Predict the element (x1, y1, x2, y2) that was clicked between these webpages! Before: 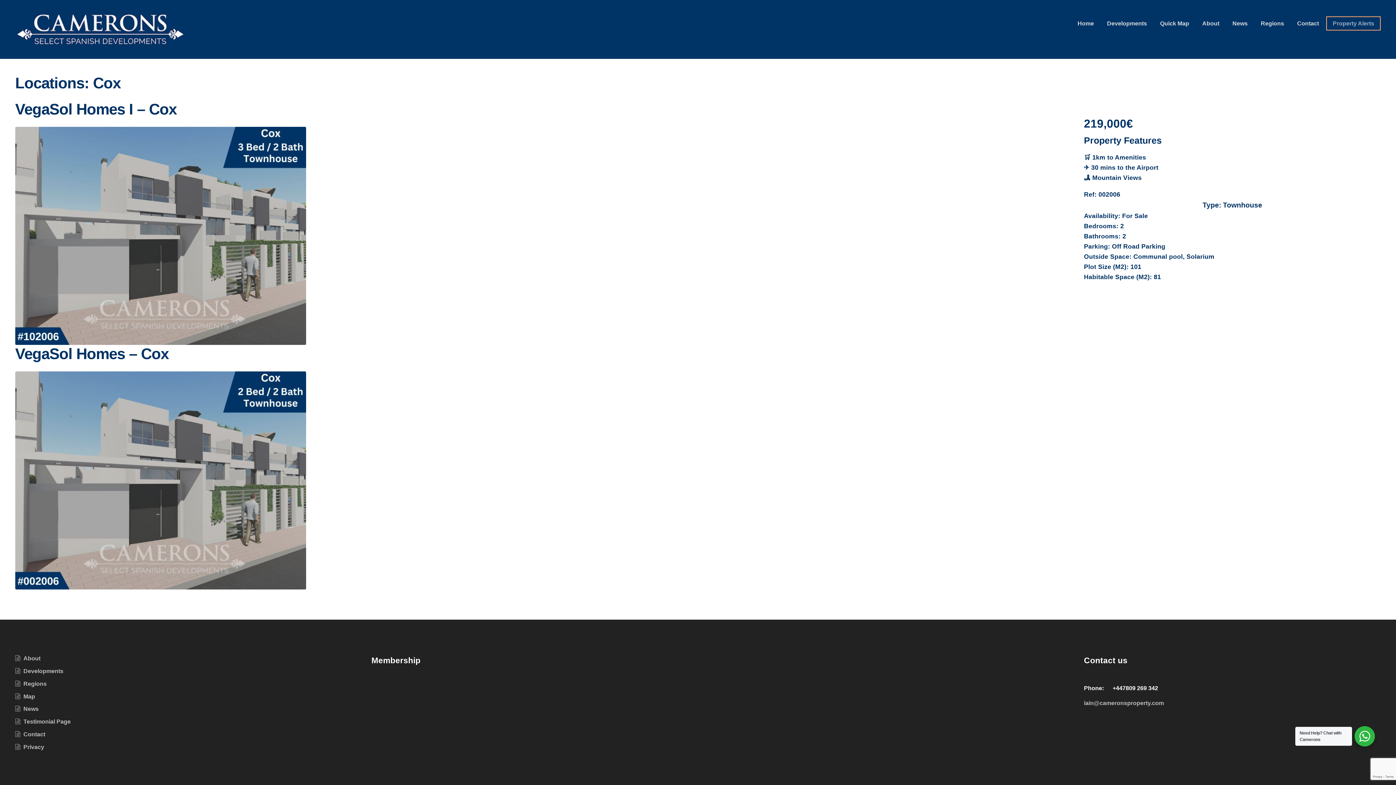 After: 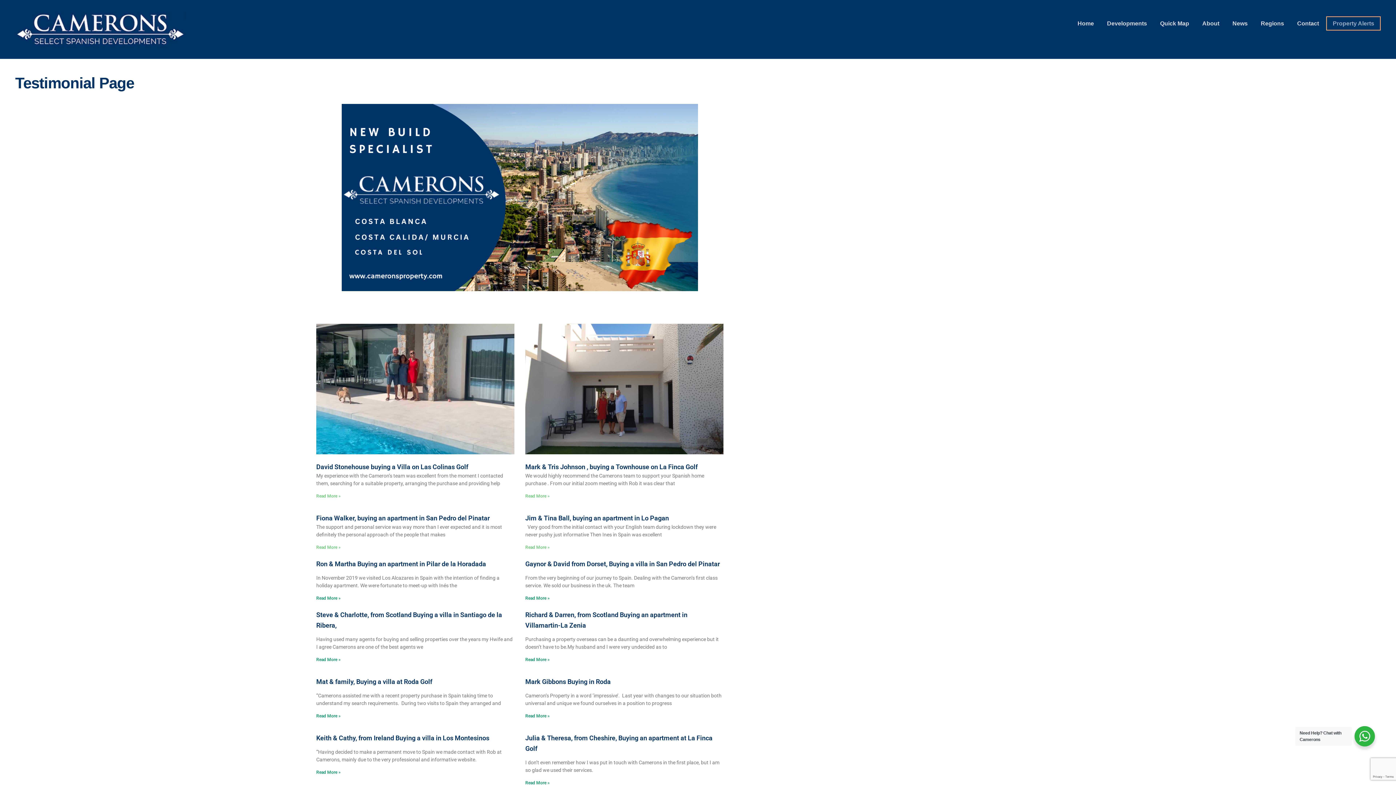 Action: label: Testimonial Page bbox: (23, 719, 70, 725)